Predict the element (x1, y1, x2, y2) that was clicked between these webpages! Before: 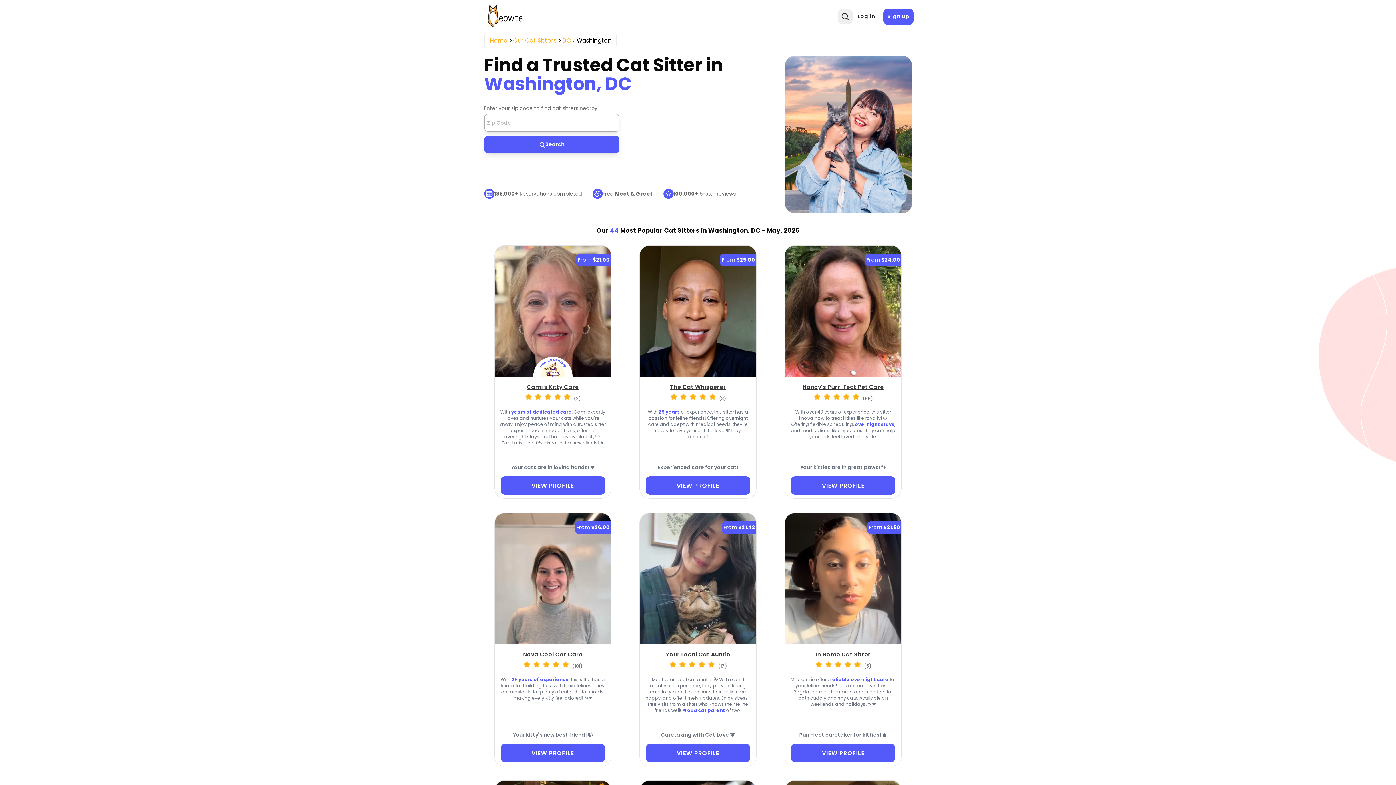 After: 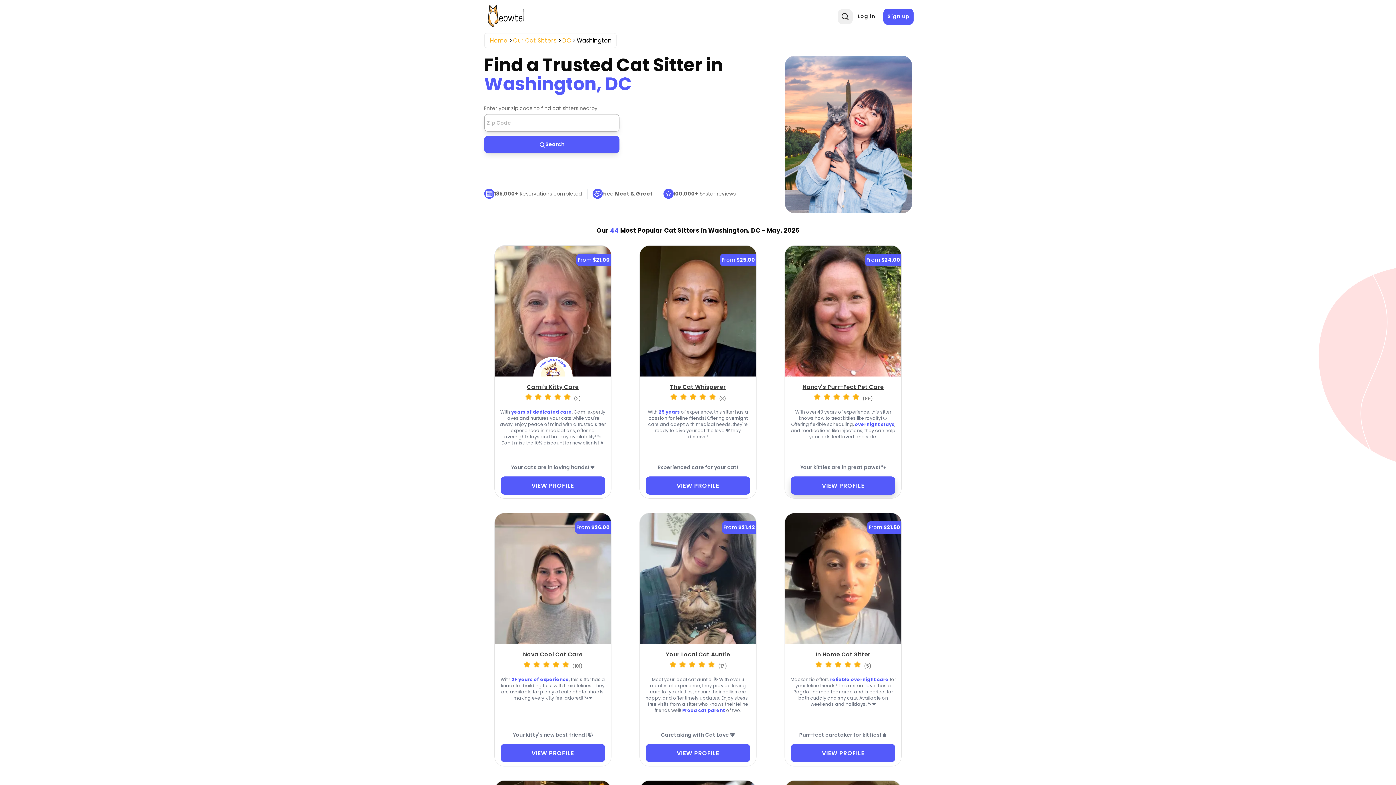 Action: label: View Profile bbox: (791, 476, 895, 494)